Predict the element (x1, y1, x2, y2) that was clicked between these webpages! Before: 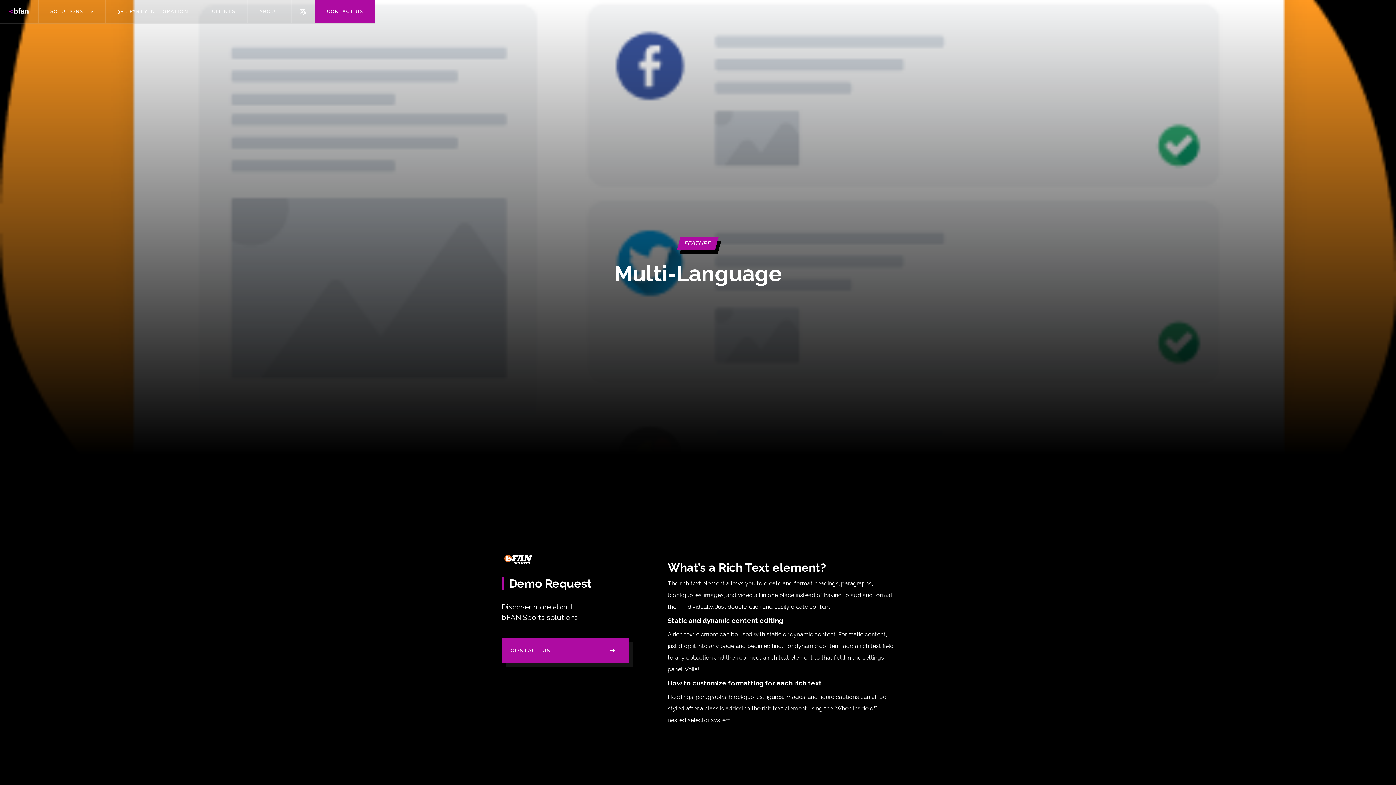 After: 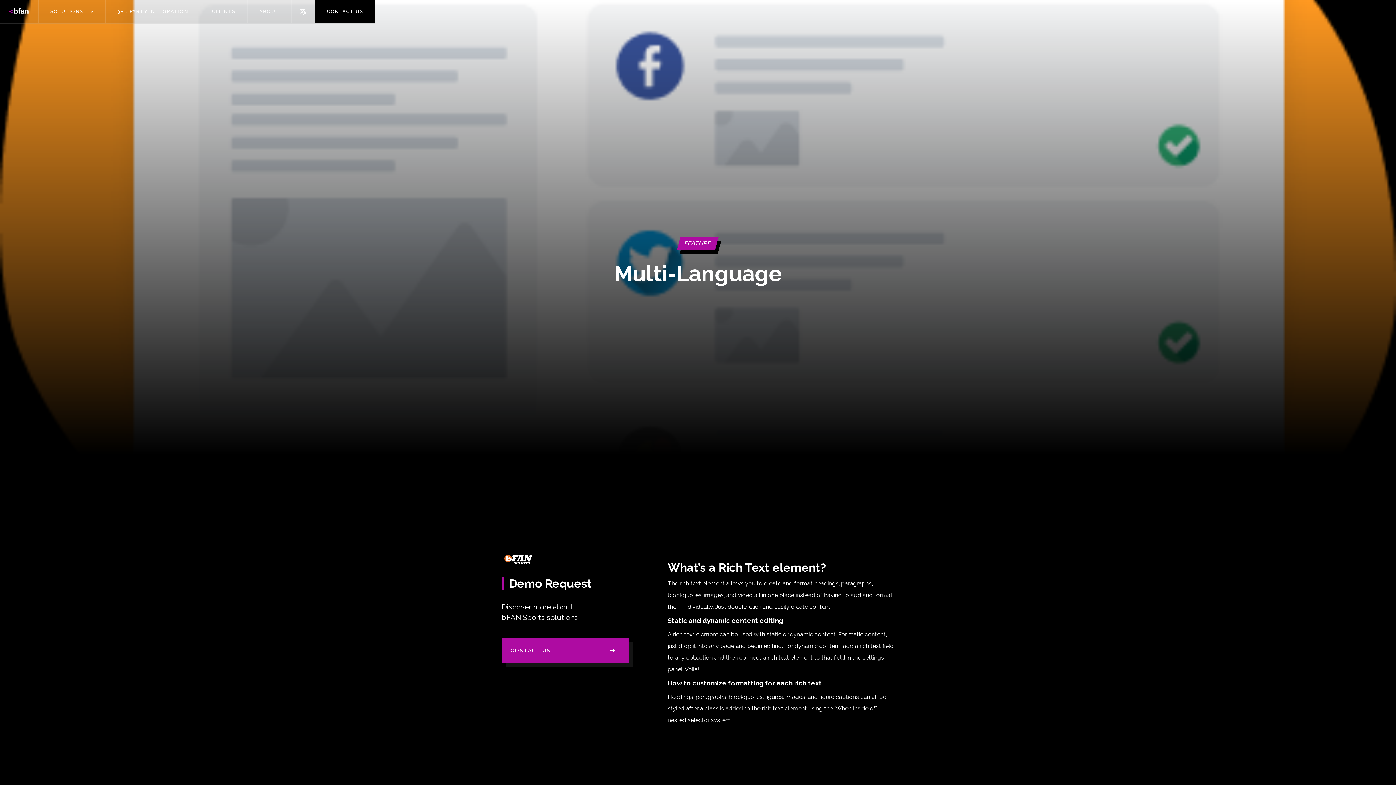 Action: bbox: (315, 0, 375, 23) label: CONTACT US